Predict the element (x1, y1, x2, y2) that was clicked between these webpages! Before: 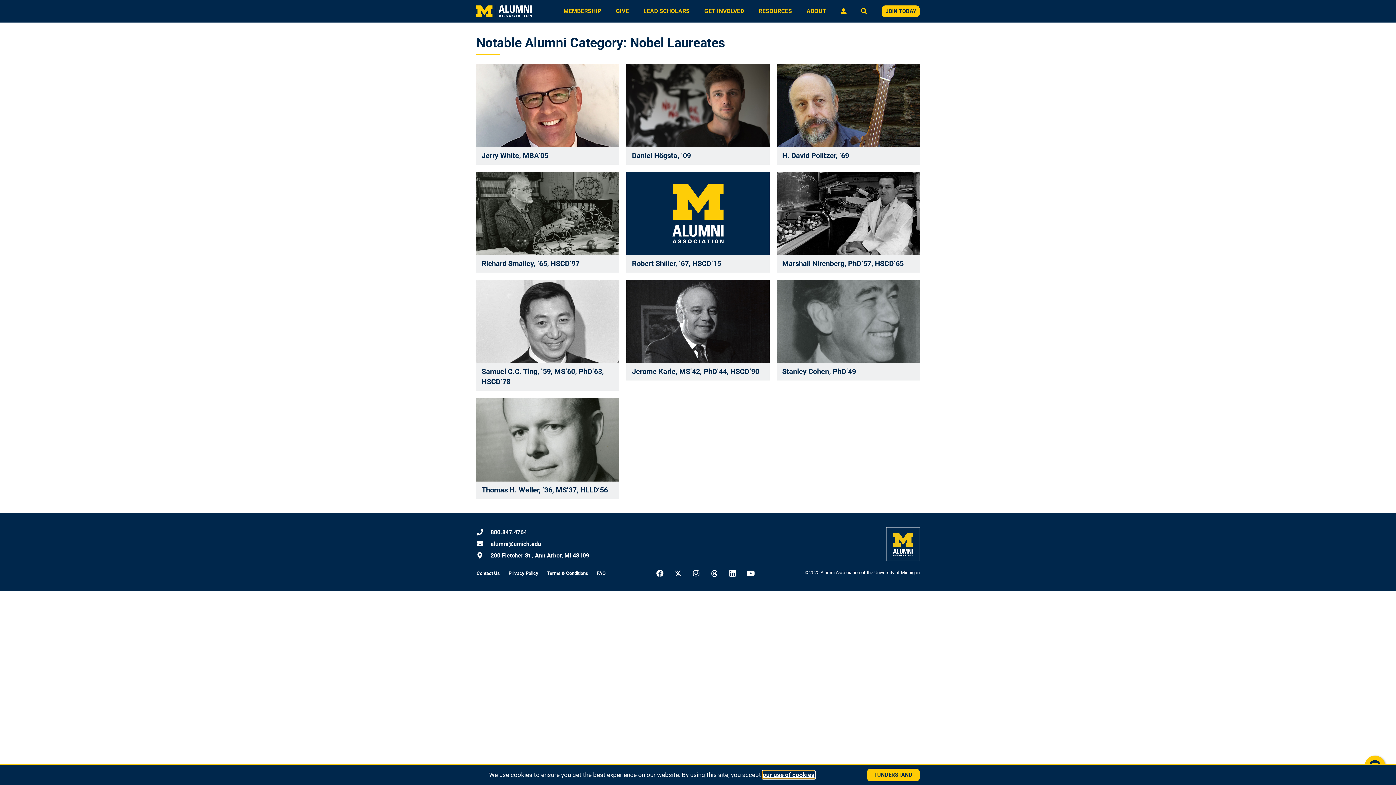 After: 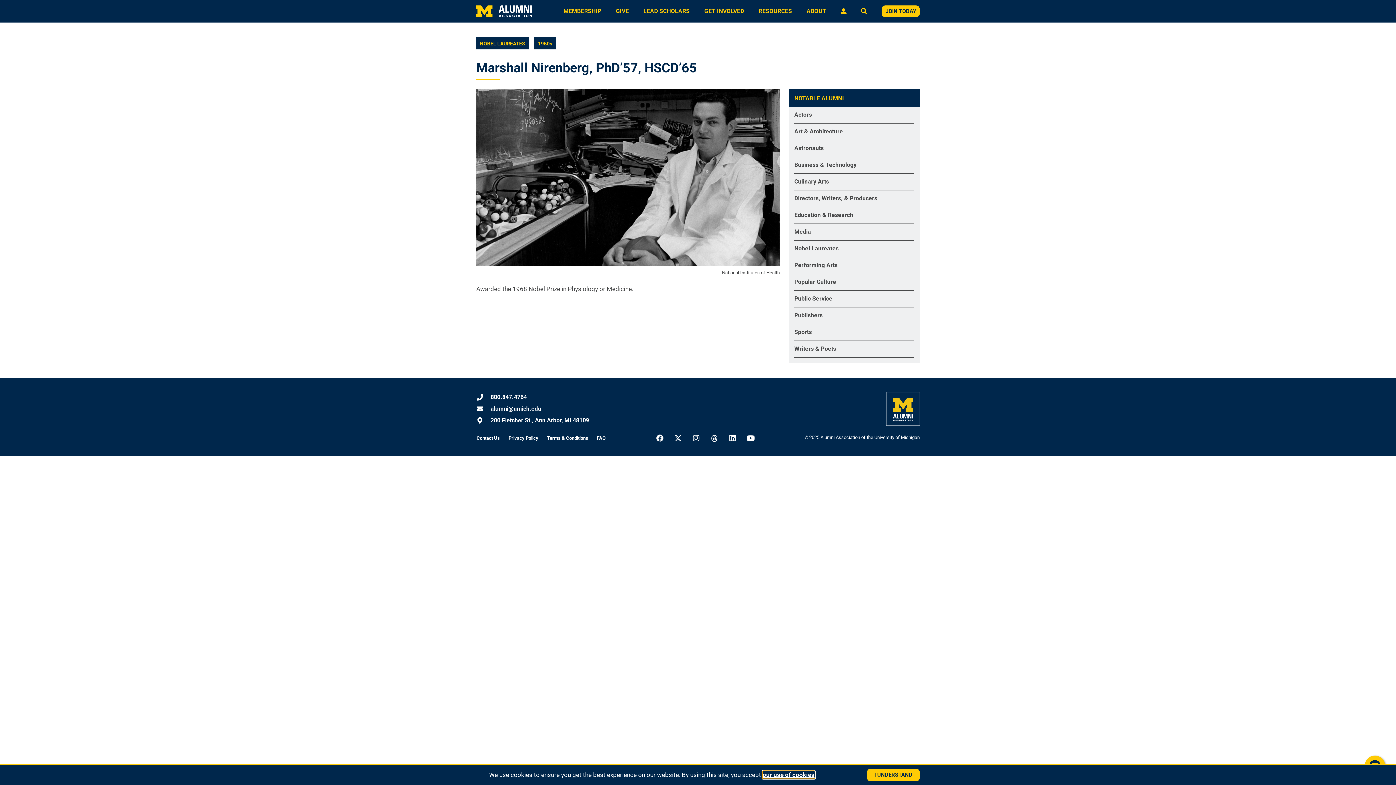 Action: bbox: (776, 171, 919, 255)